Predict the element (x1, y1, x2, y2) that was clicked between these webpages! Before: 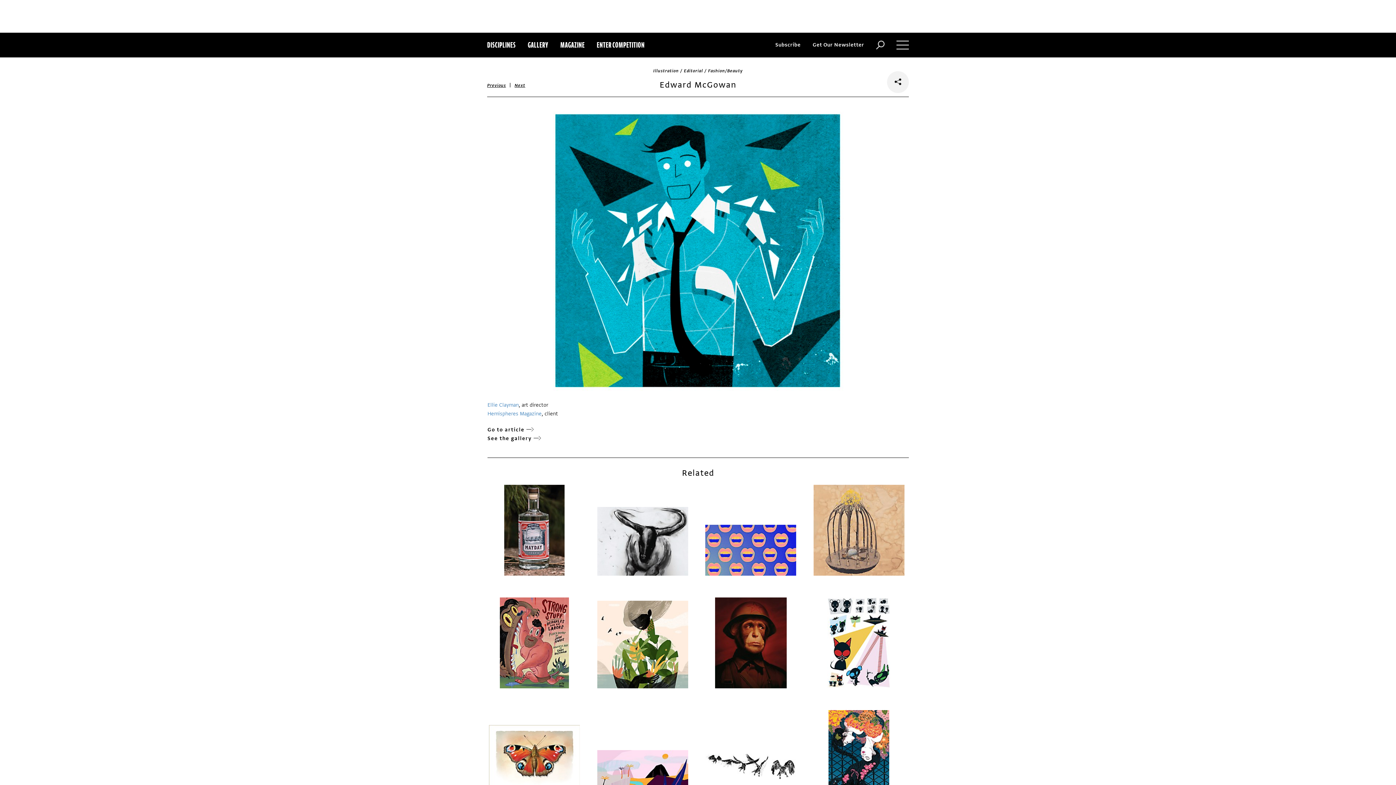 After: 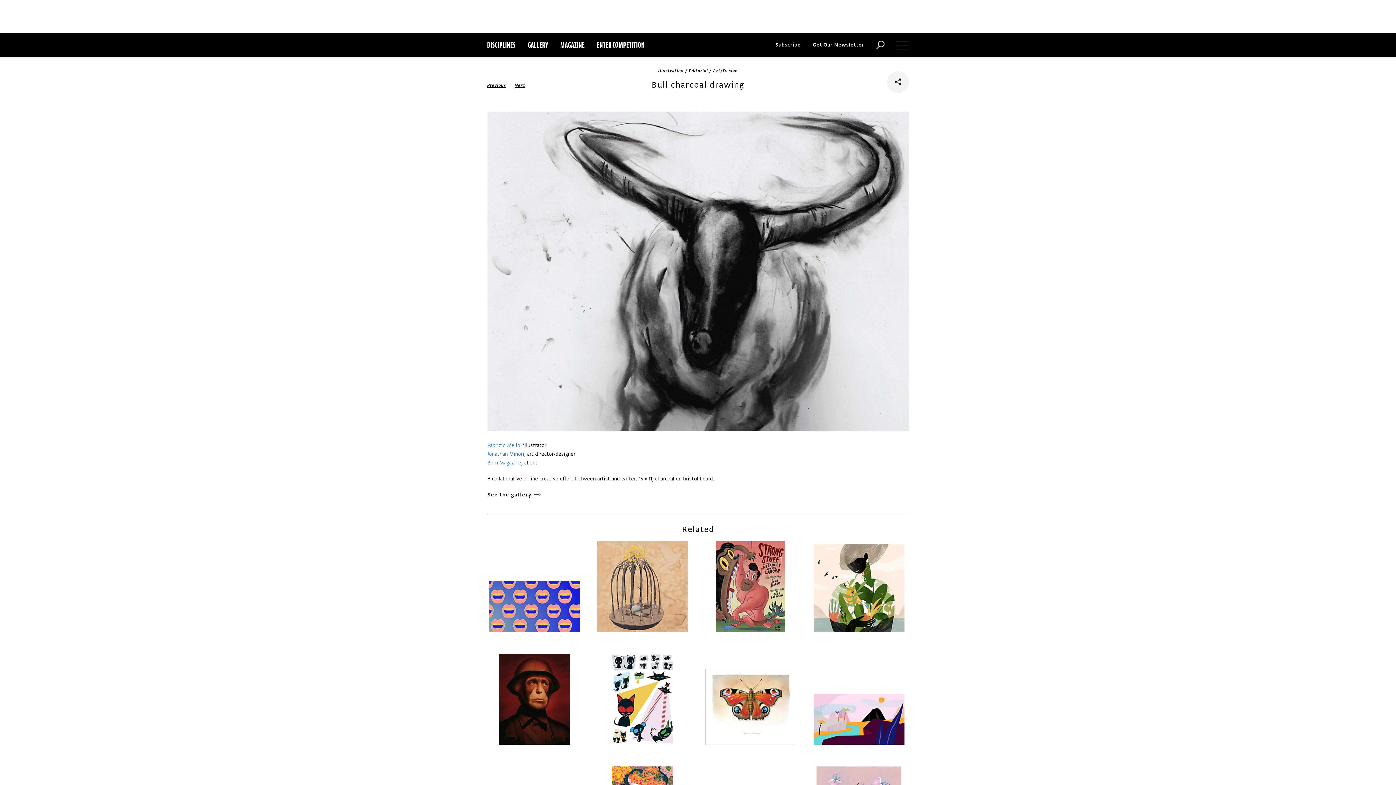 Action: bbox: (596, 507, 689, 576)